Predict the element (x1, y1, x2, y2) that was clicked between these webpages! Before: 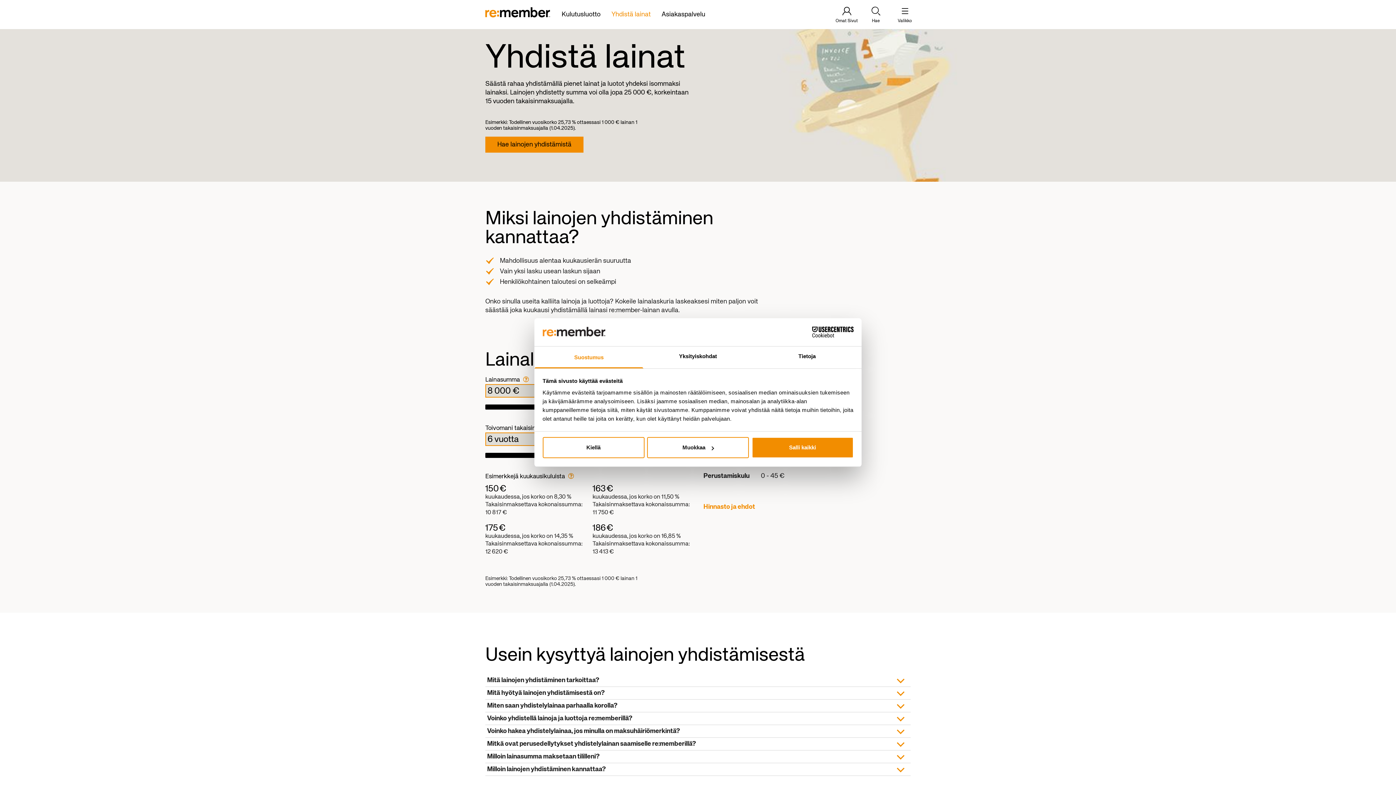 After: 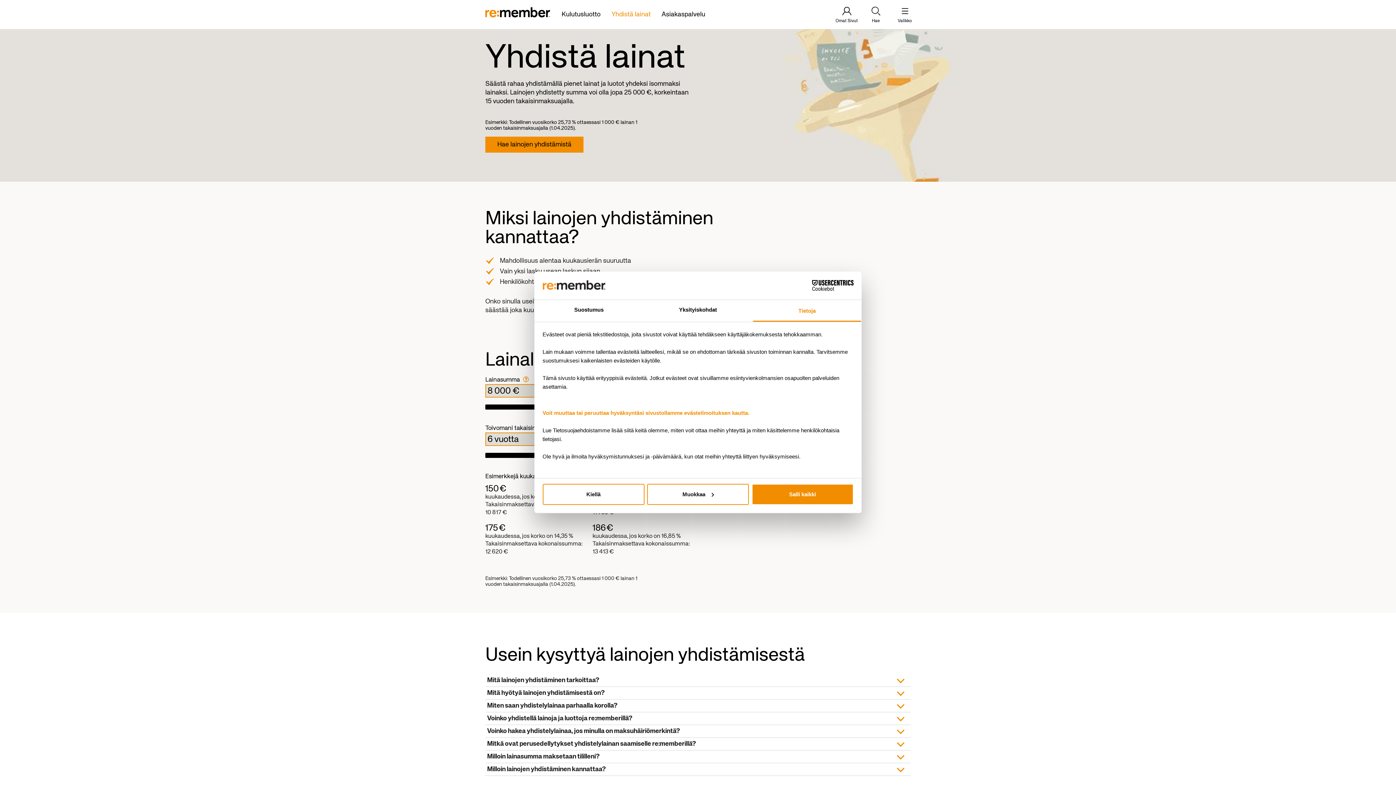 Action: label: Tietoja bbox: (752, 346, 861, 368)